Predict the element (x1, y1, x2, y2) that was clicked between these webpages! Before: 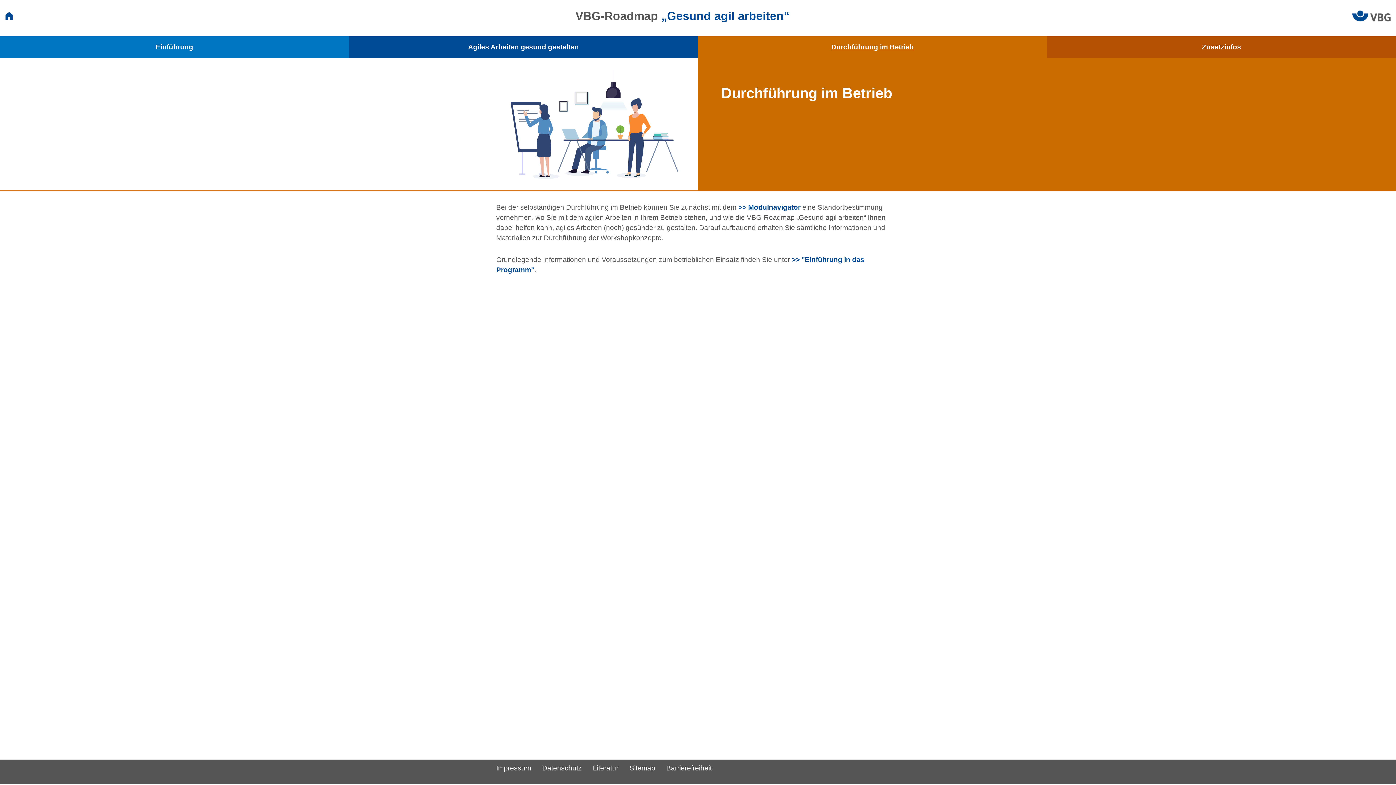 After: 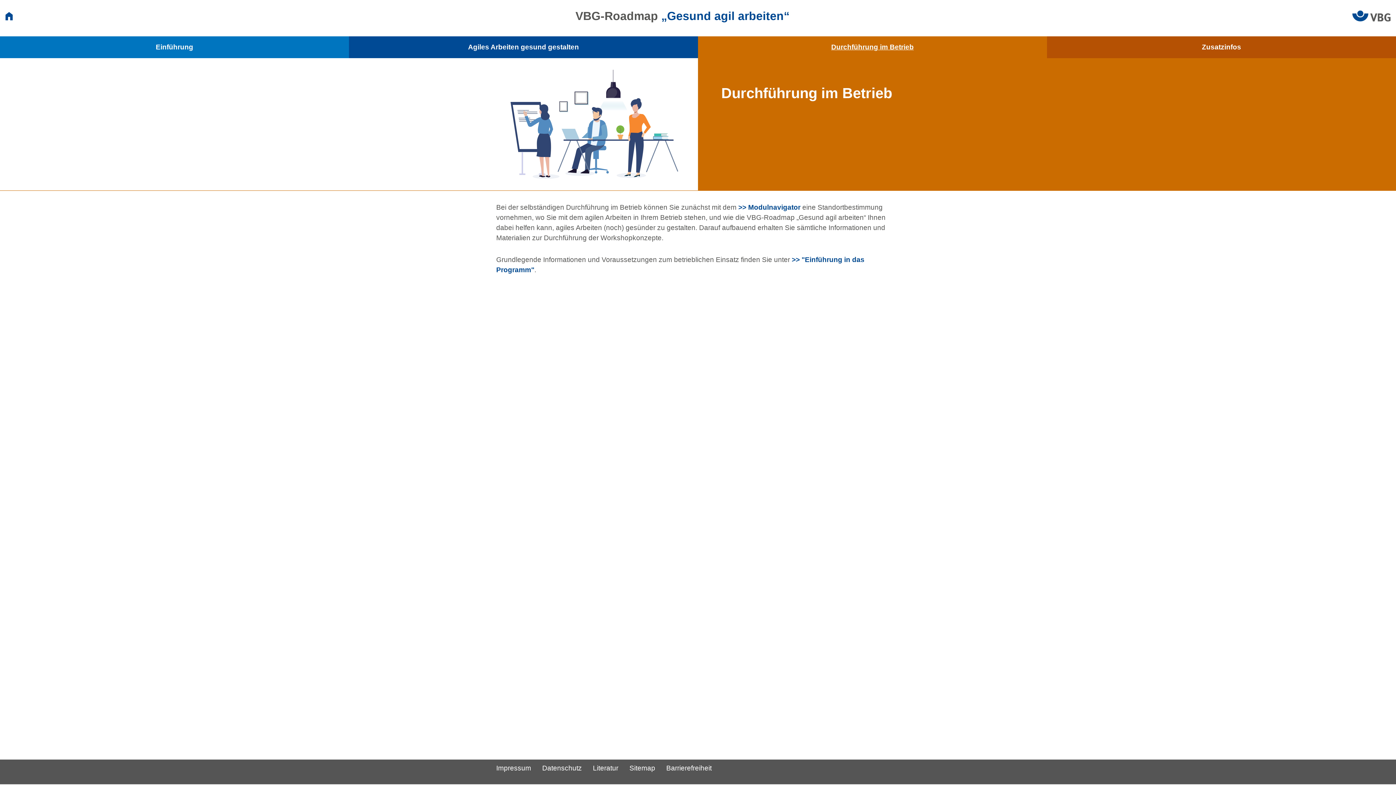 Action: bbox: (5, 12, 12, 18)